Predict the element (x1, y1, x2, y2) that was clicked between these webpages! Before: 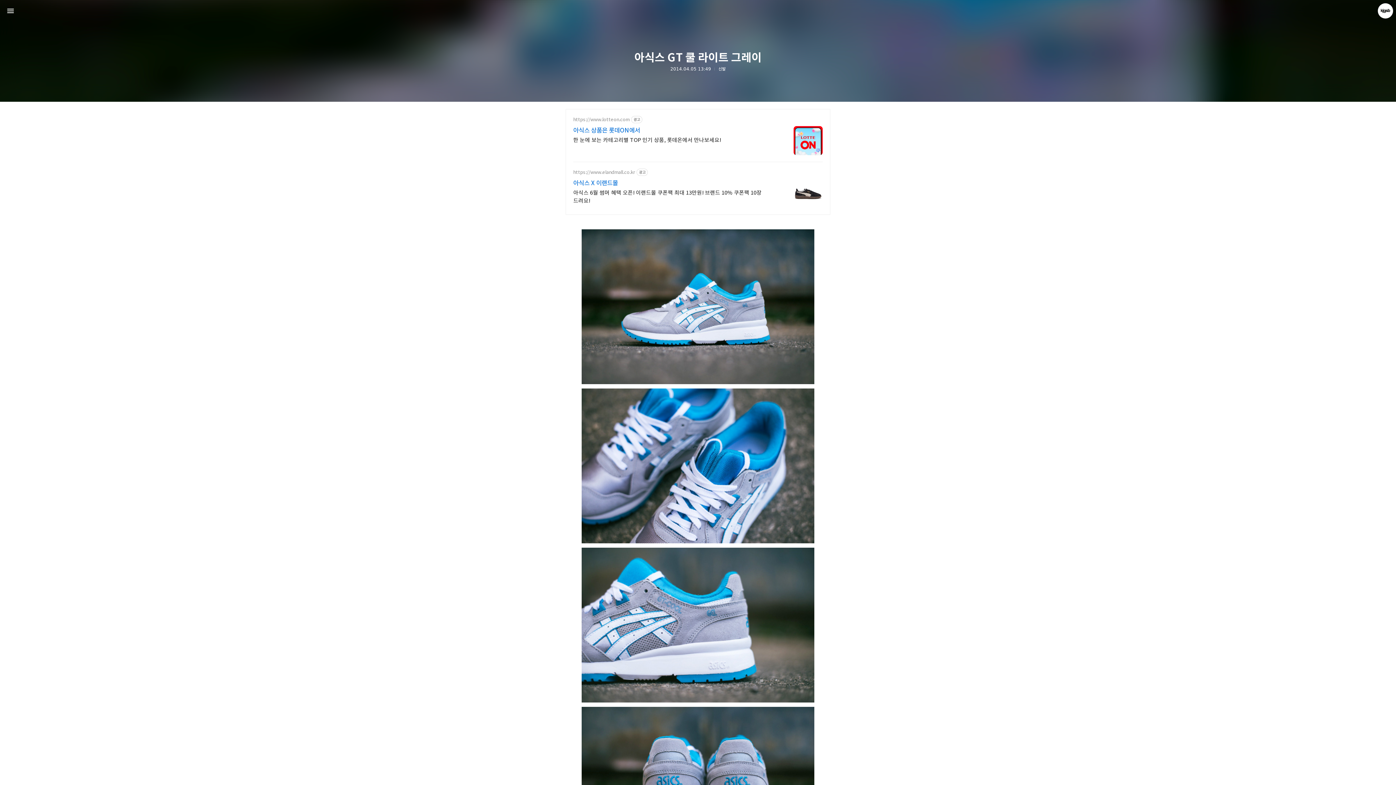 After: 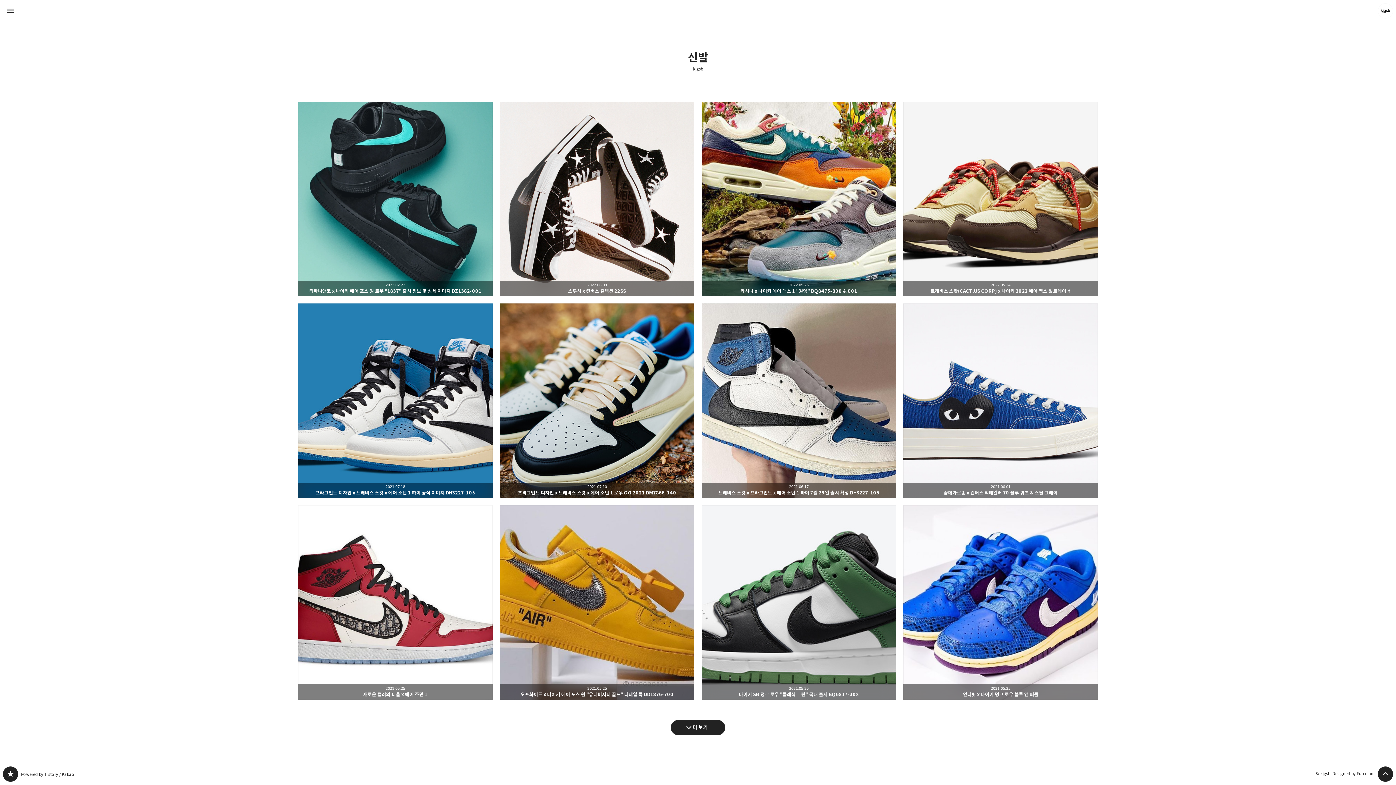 Action: label: 신발 bbox: (718, 66, 725, 71)